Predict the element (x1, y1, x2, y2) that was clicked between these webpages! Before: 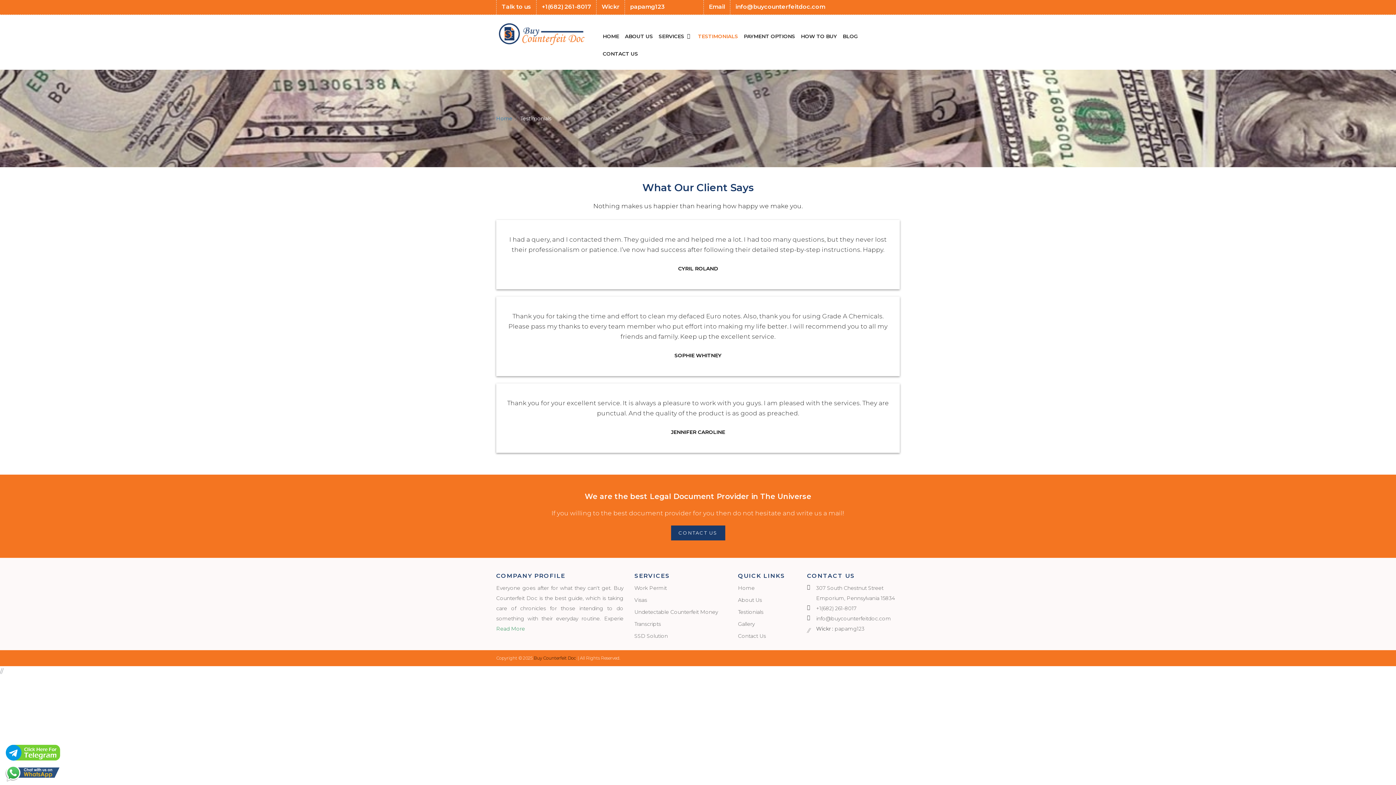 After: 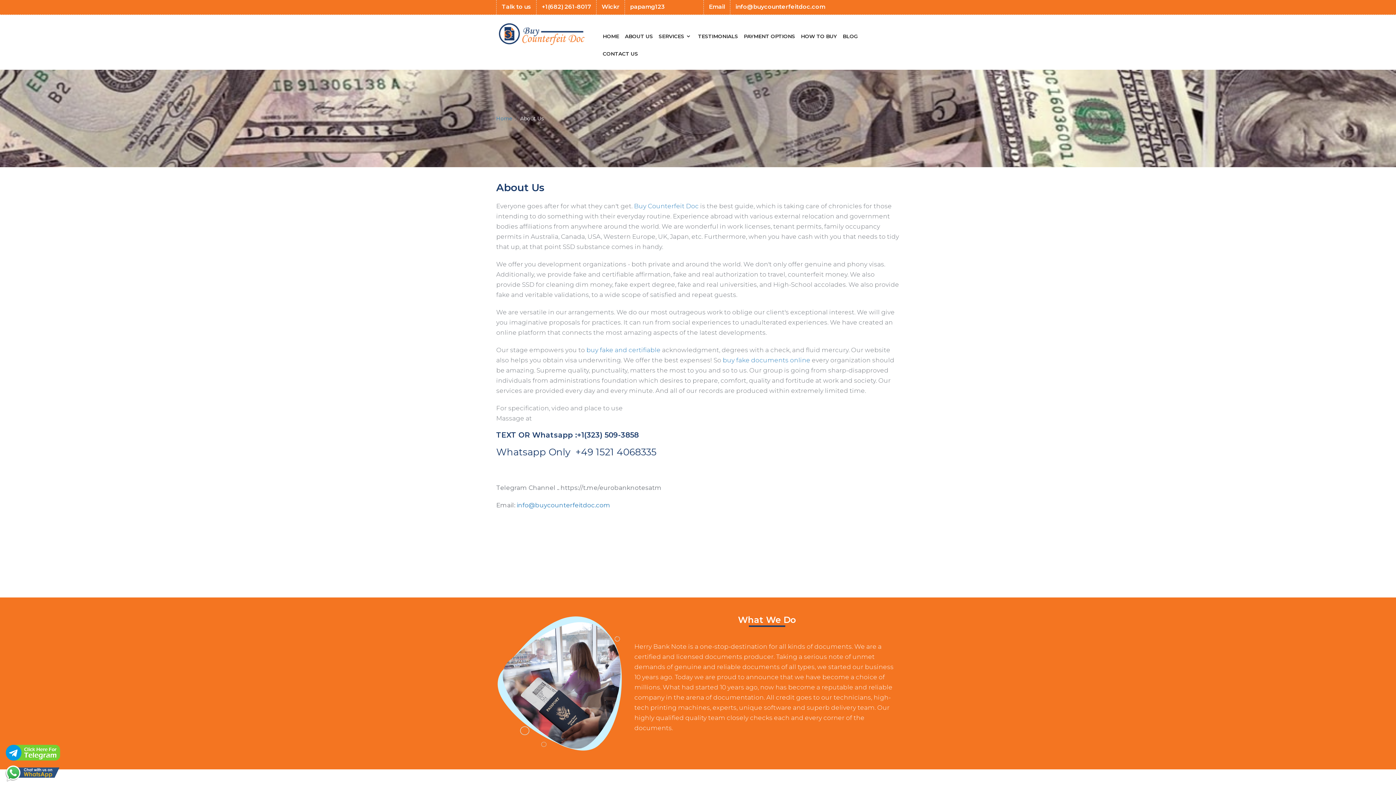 Action: label: ABOUT US bbox: (622, 27, 656, 45)